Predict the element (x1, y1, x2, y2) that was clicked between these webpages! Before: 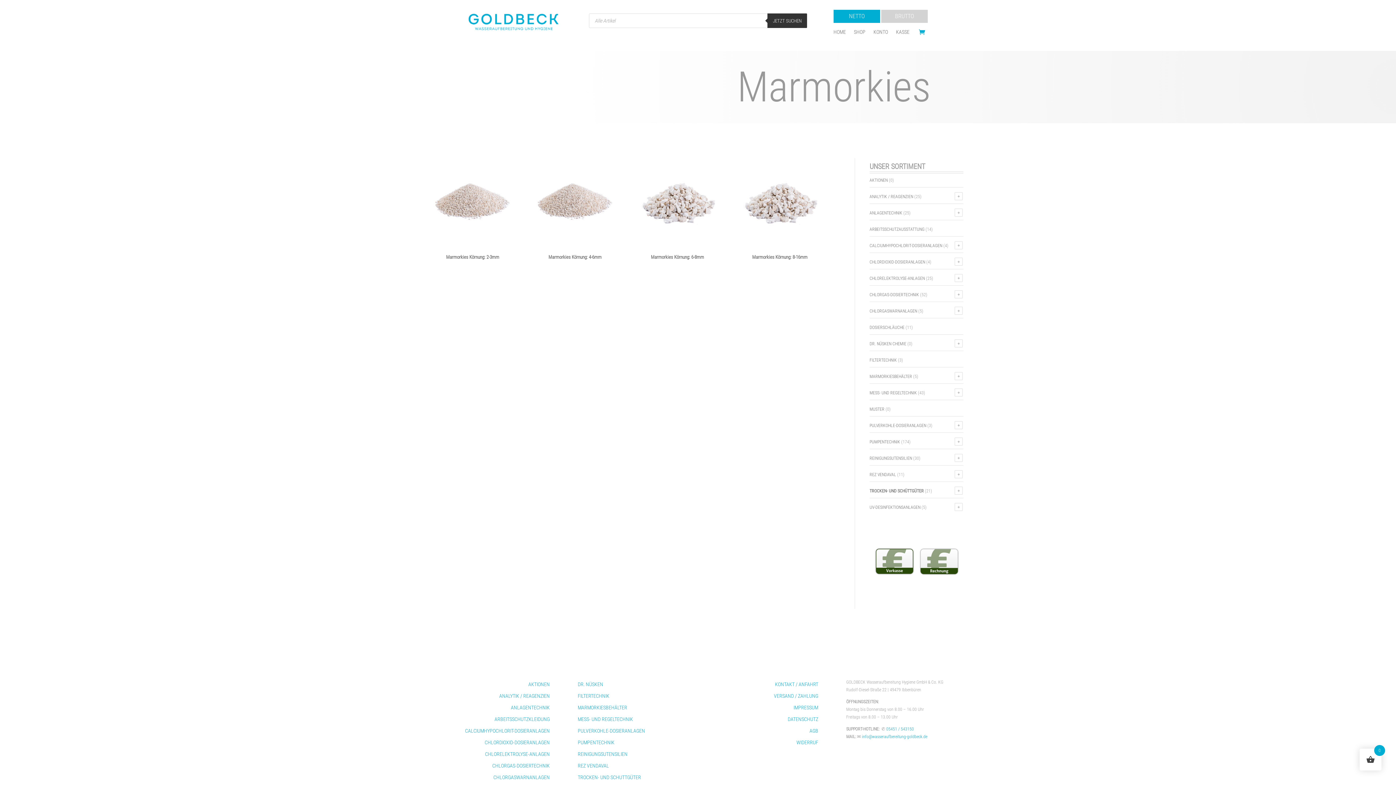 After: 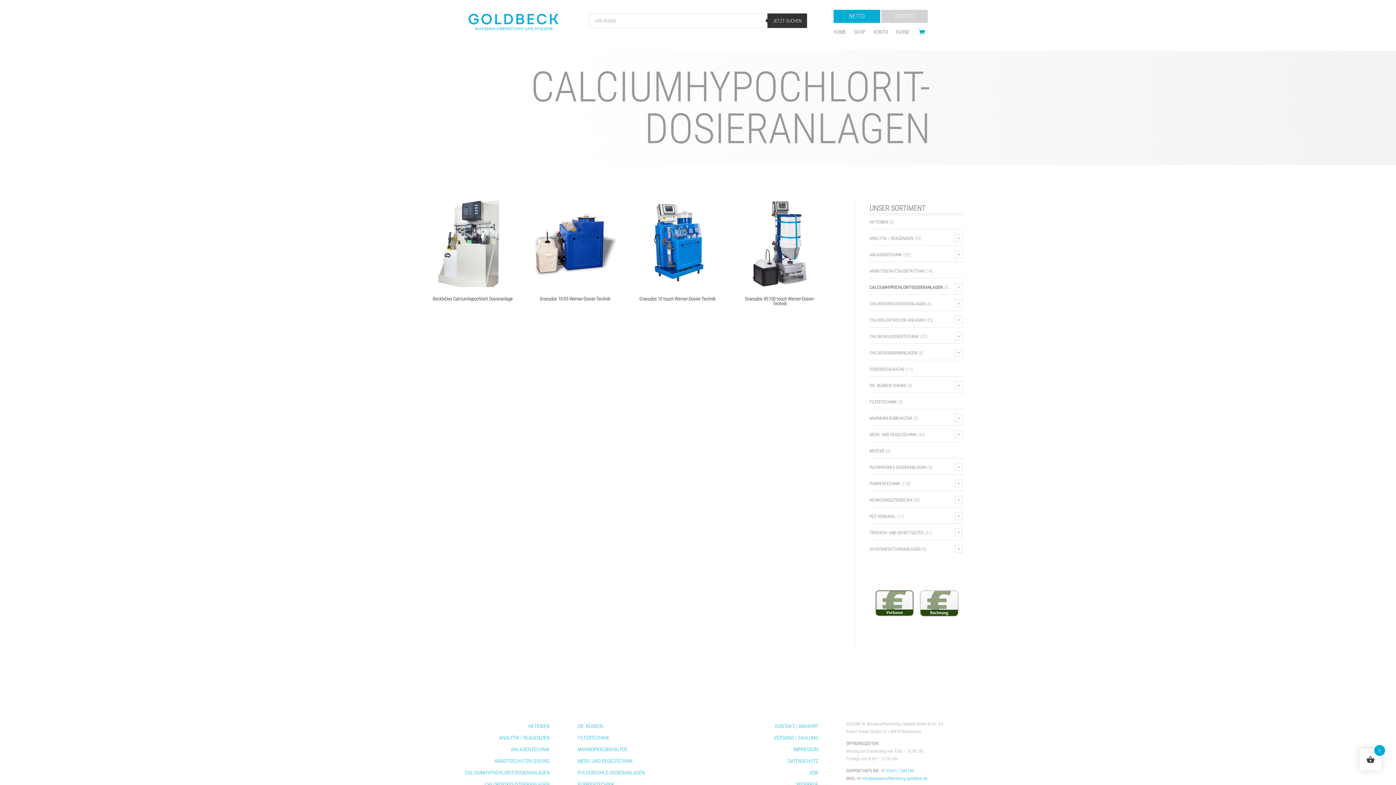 Action: bbox: (869, 243, 942, 248) label: CALCIUMHYPOCHLORIT-DOSIERANLAGEN